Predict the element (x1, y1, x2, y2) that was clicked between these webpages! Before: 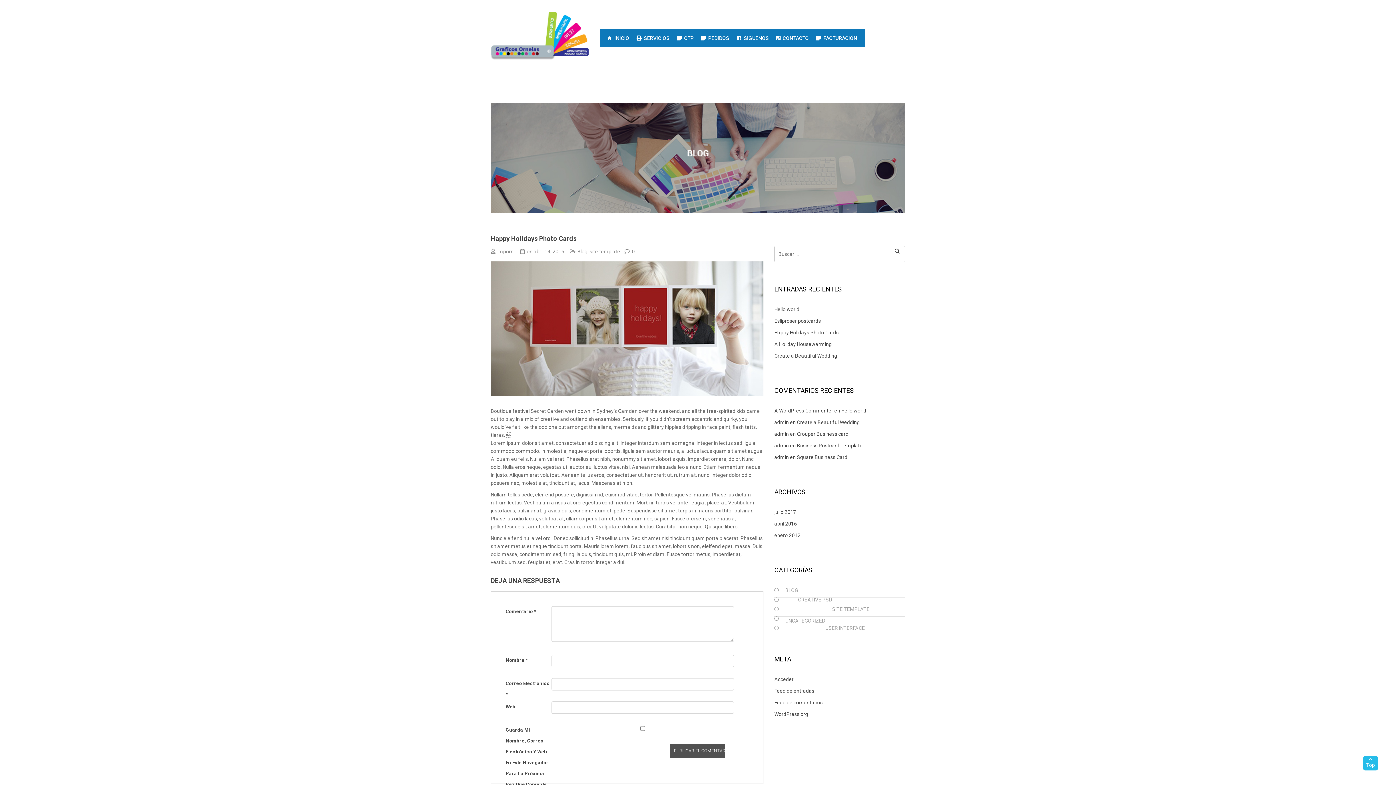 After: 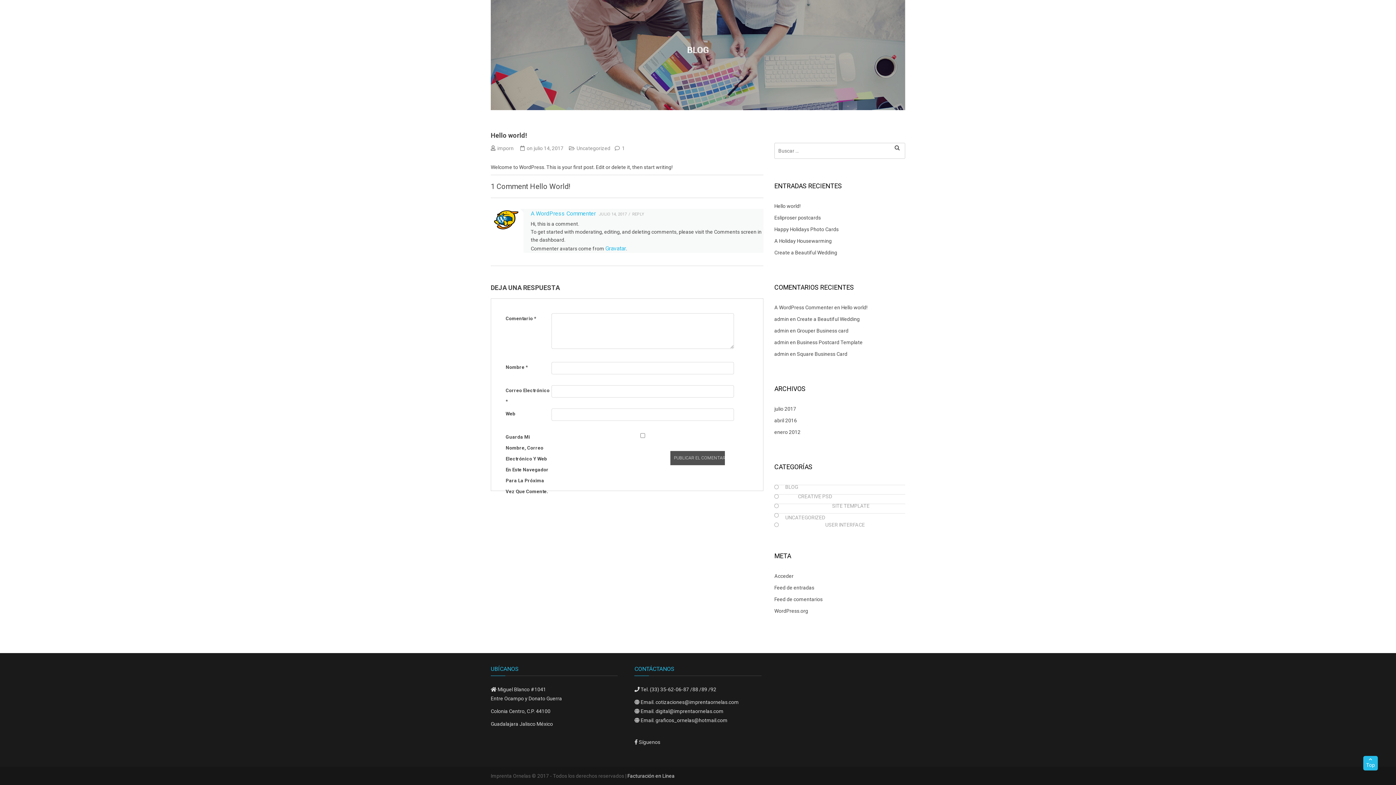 Action: label: Hello world! bbox: (841, 408, 867, 413)